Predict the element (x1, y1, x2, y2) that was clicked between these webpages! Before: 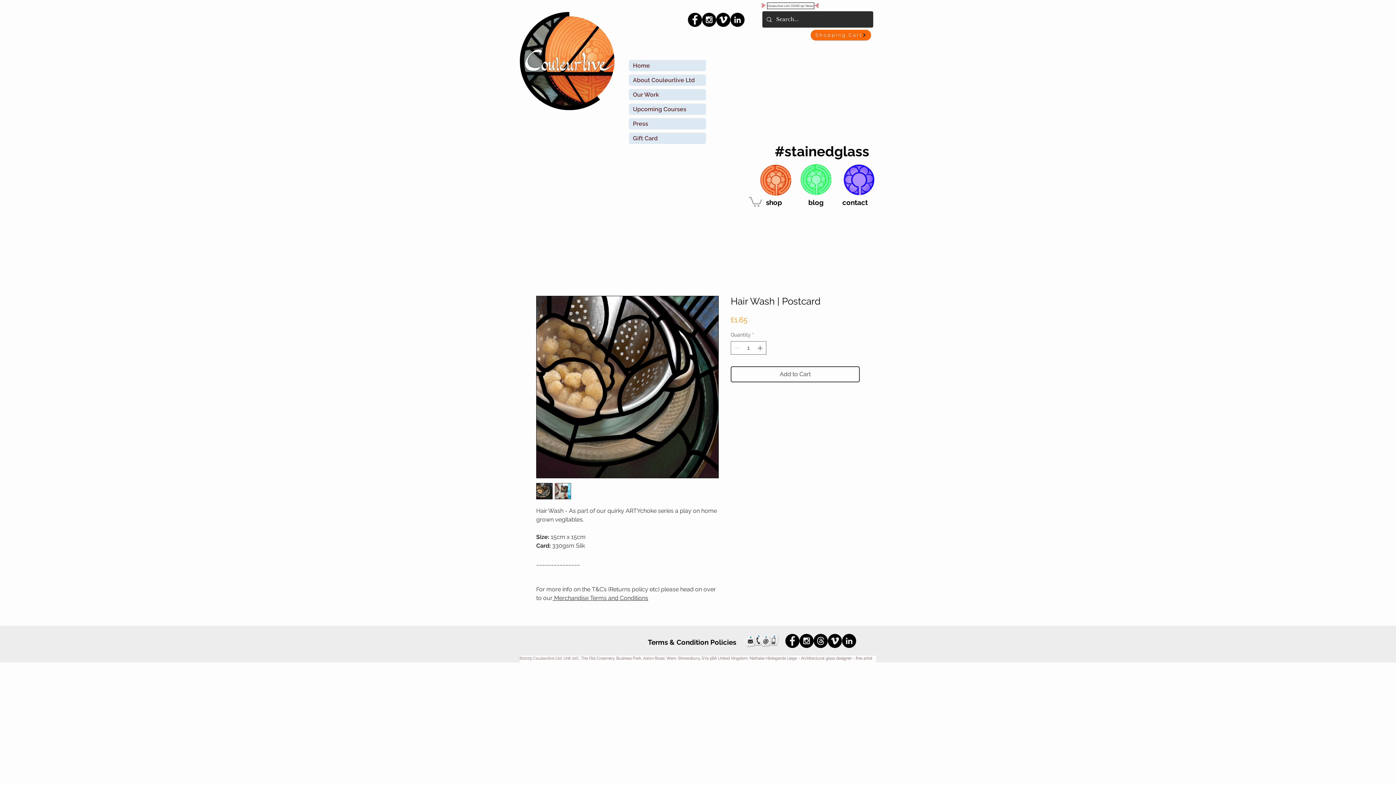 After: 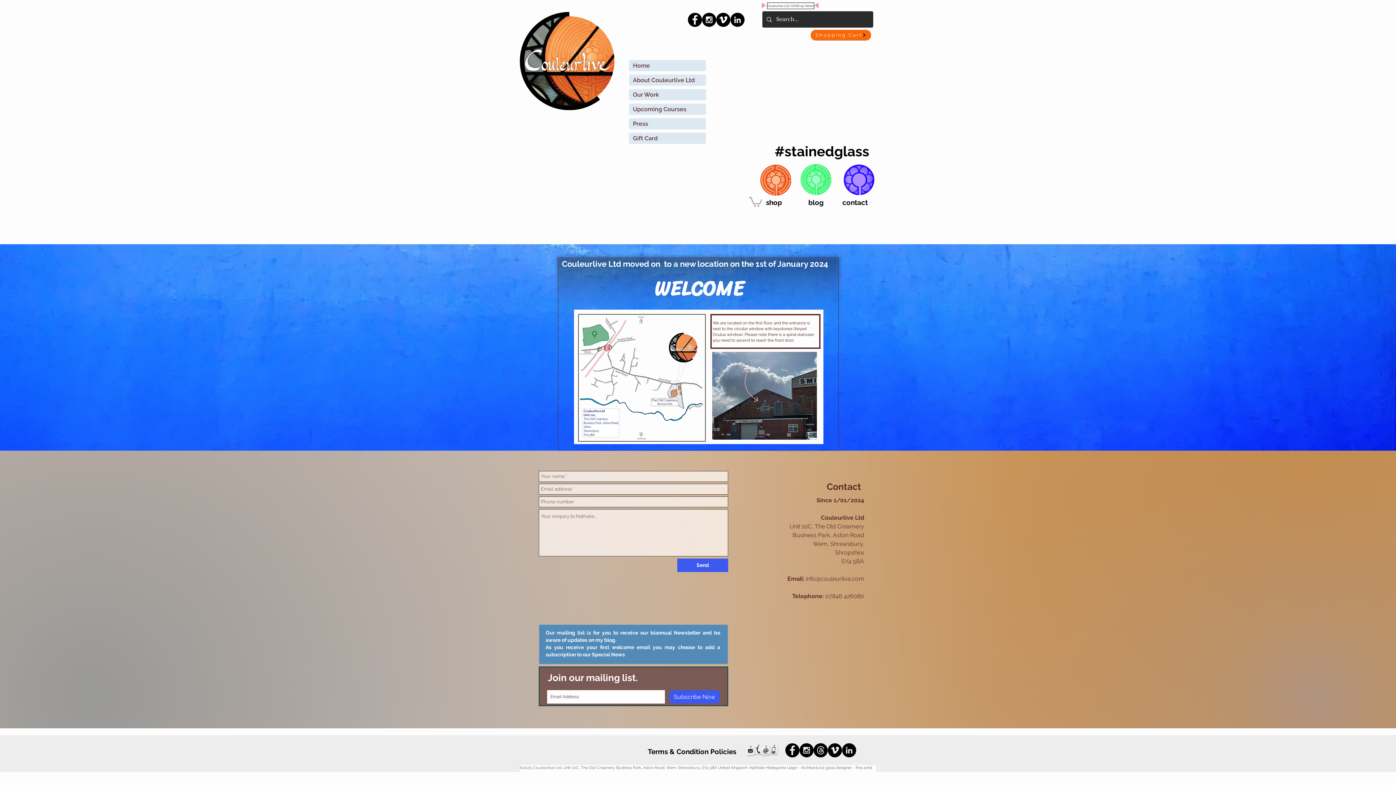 Action: bbox: (745, 634, 779, 648)